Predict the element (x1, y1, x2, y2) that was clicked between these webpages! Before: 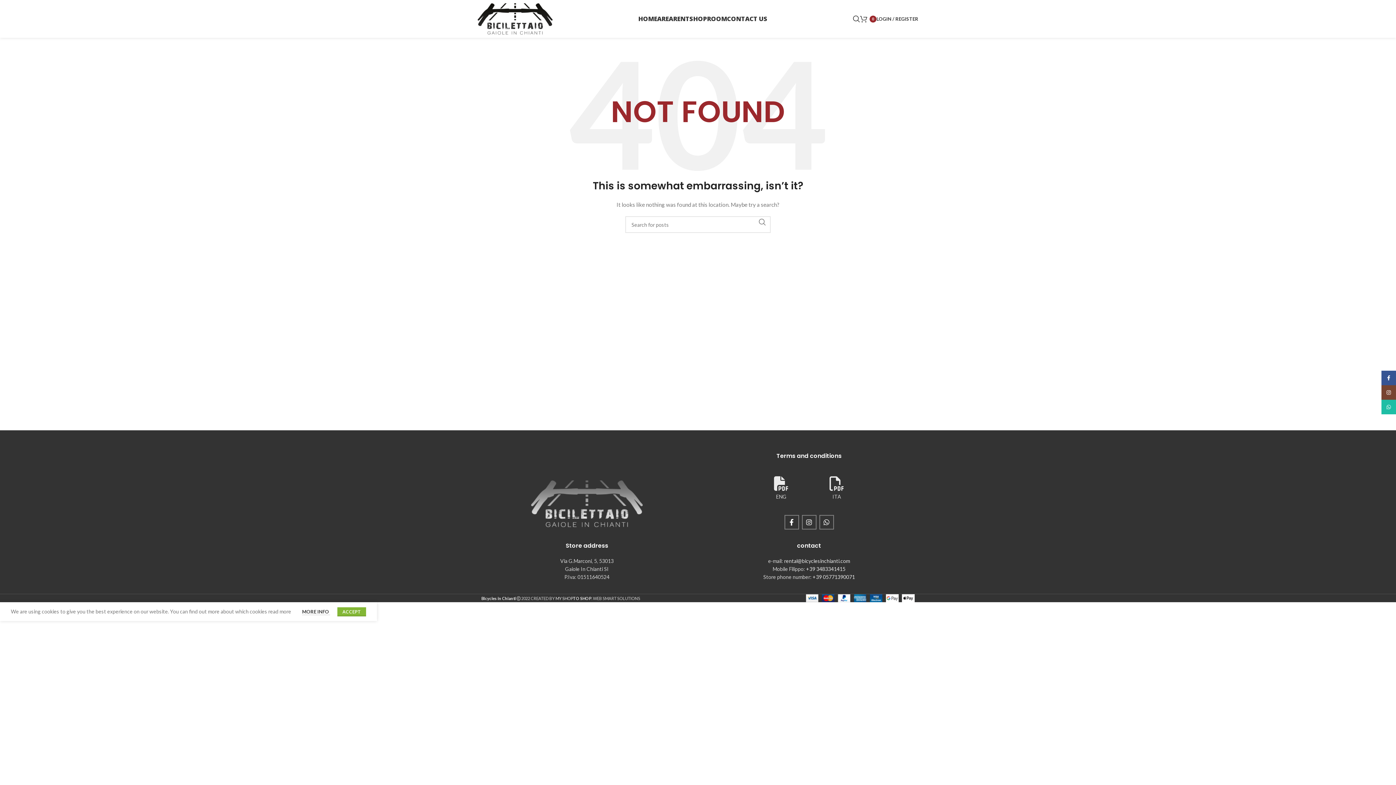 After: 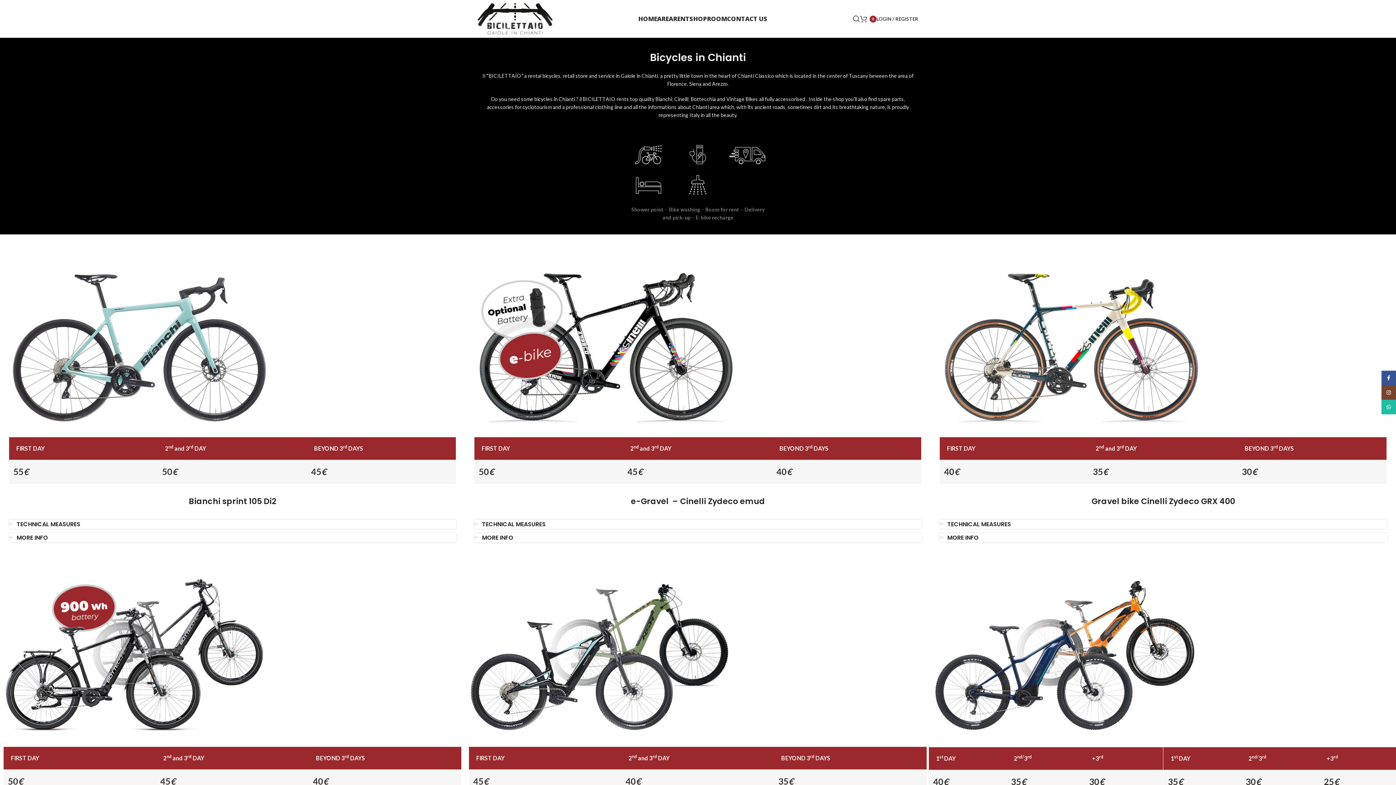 Action: bbox: (477, 15, 552, 21) label: Site logo